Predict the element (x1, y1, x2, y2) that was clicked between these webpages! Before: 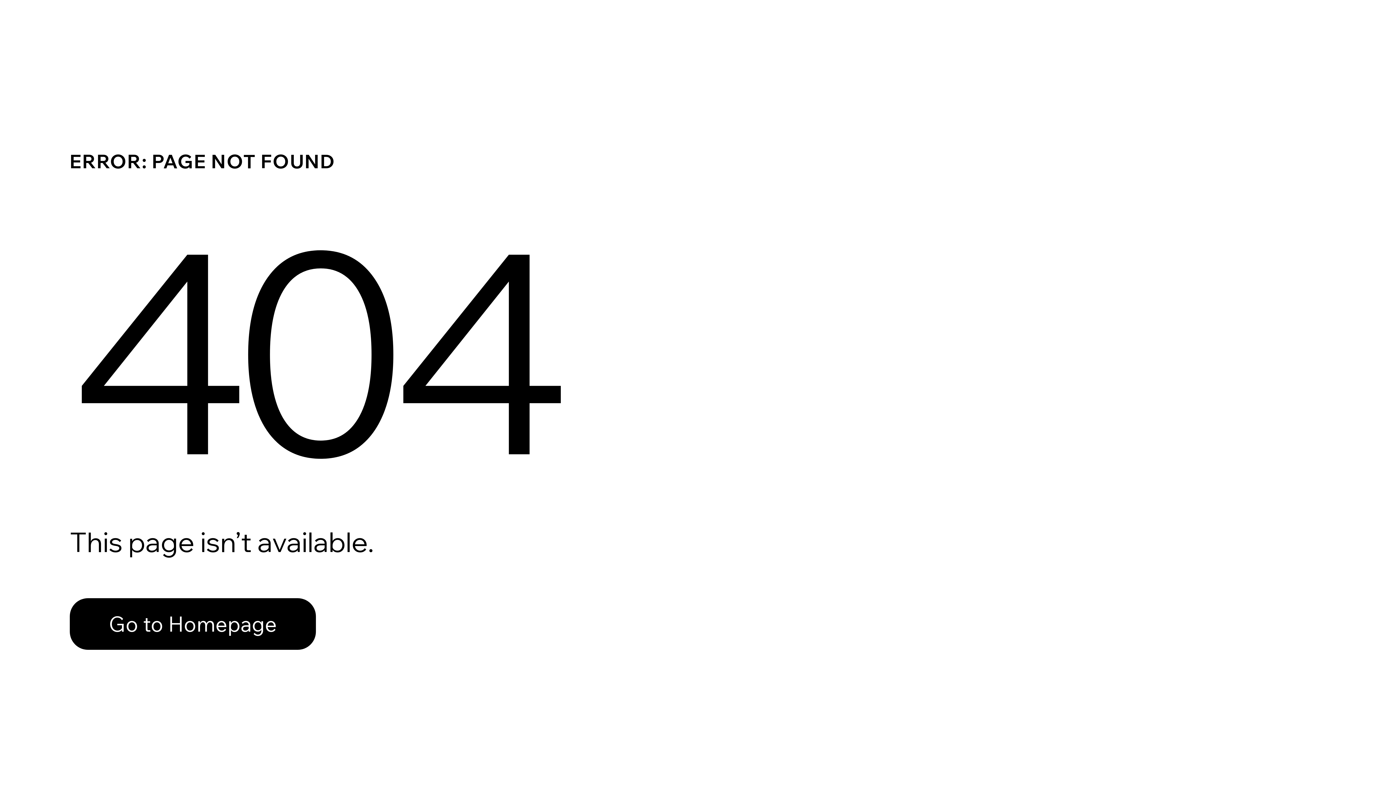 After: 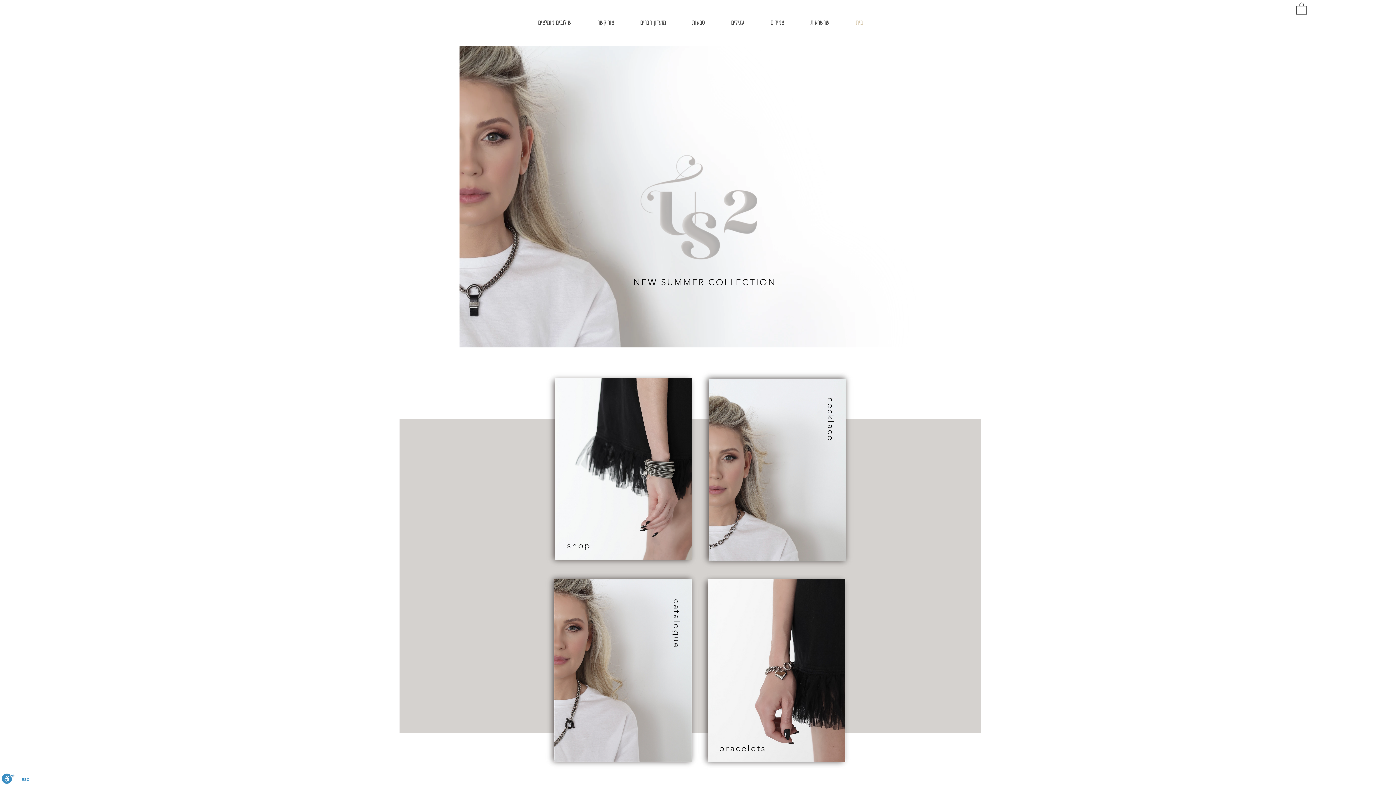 Action: bbox: (69, 582, 768, 659) label: Go to Homepage